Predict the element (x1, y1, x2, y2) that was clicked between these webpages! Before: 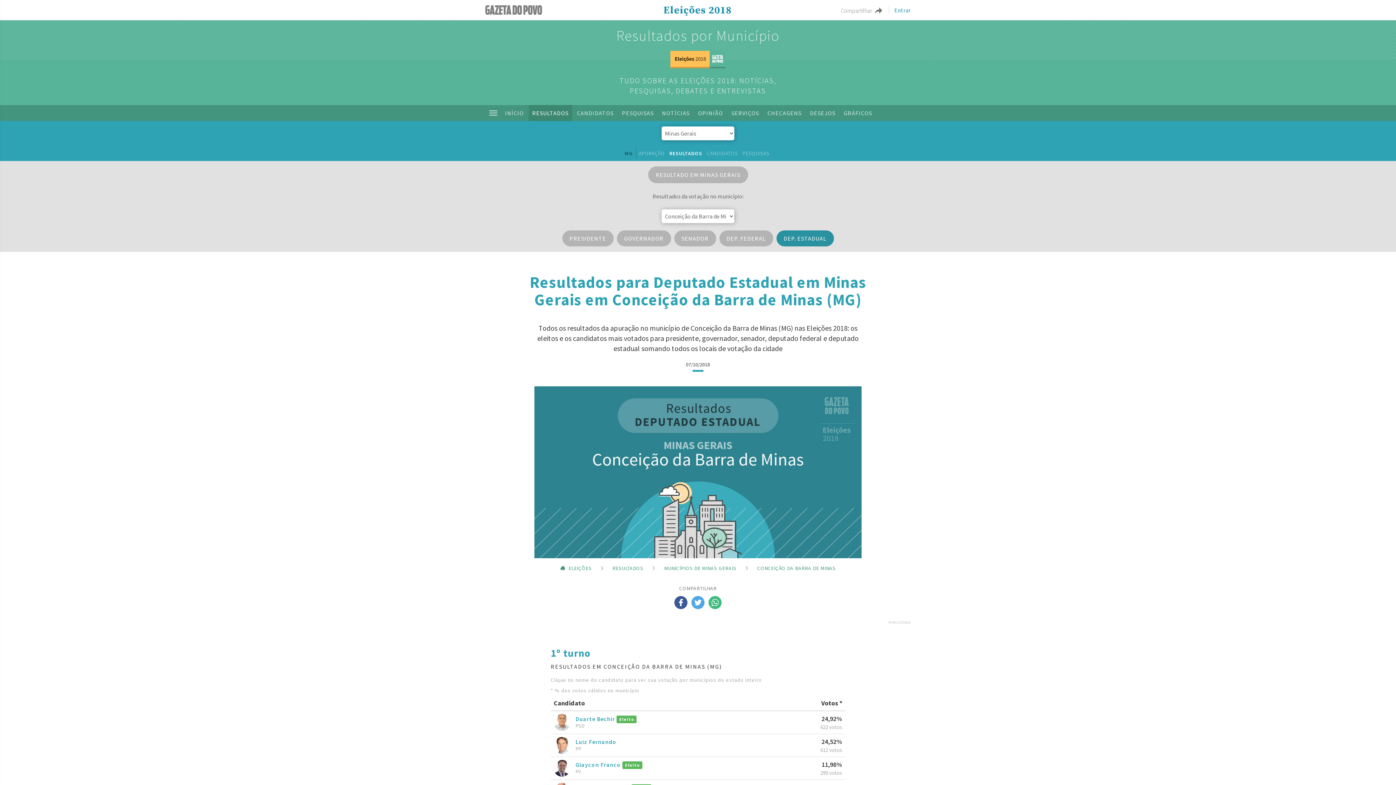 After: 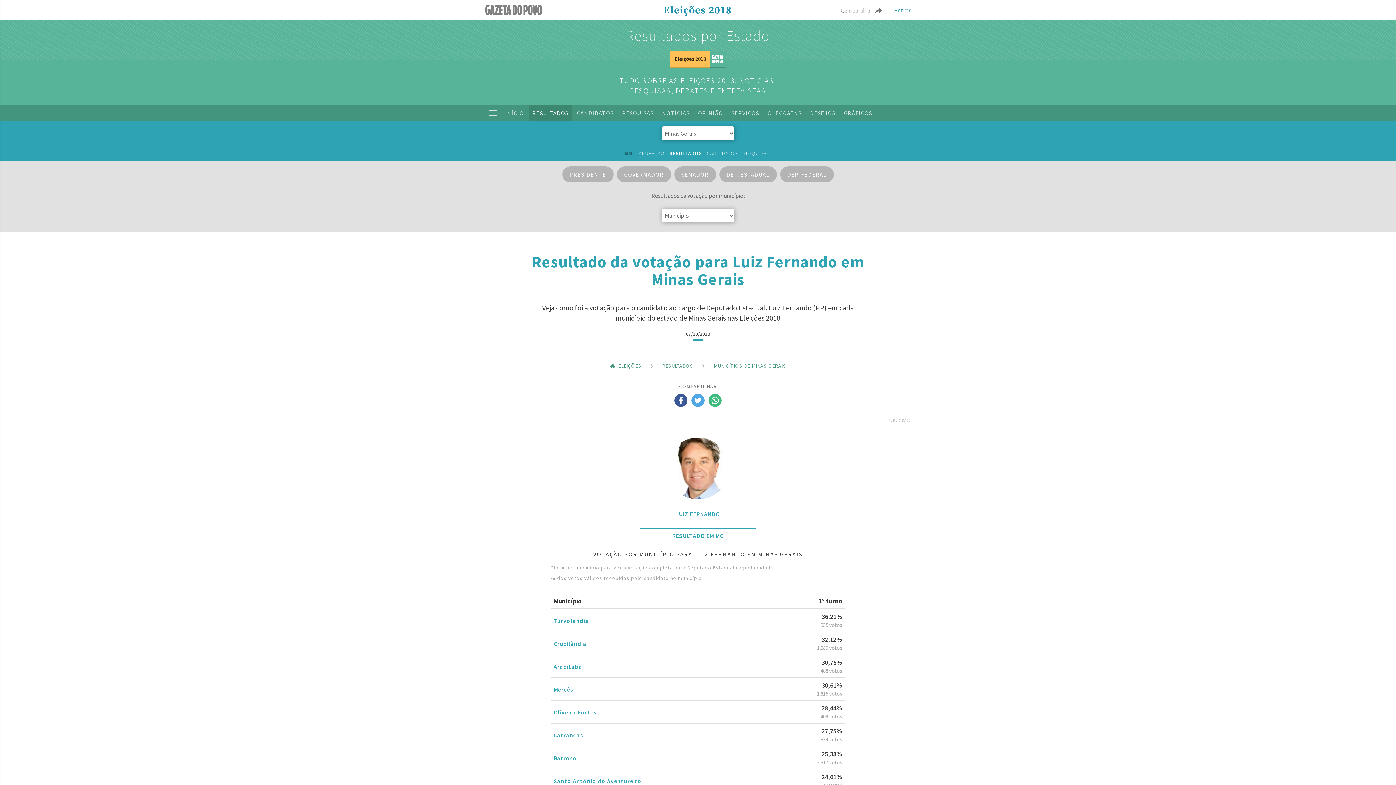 Action: label:  
Luiz Fernando
PP bbox: (553, 737, 789, 754)